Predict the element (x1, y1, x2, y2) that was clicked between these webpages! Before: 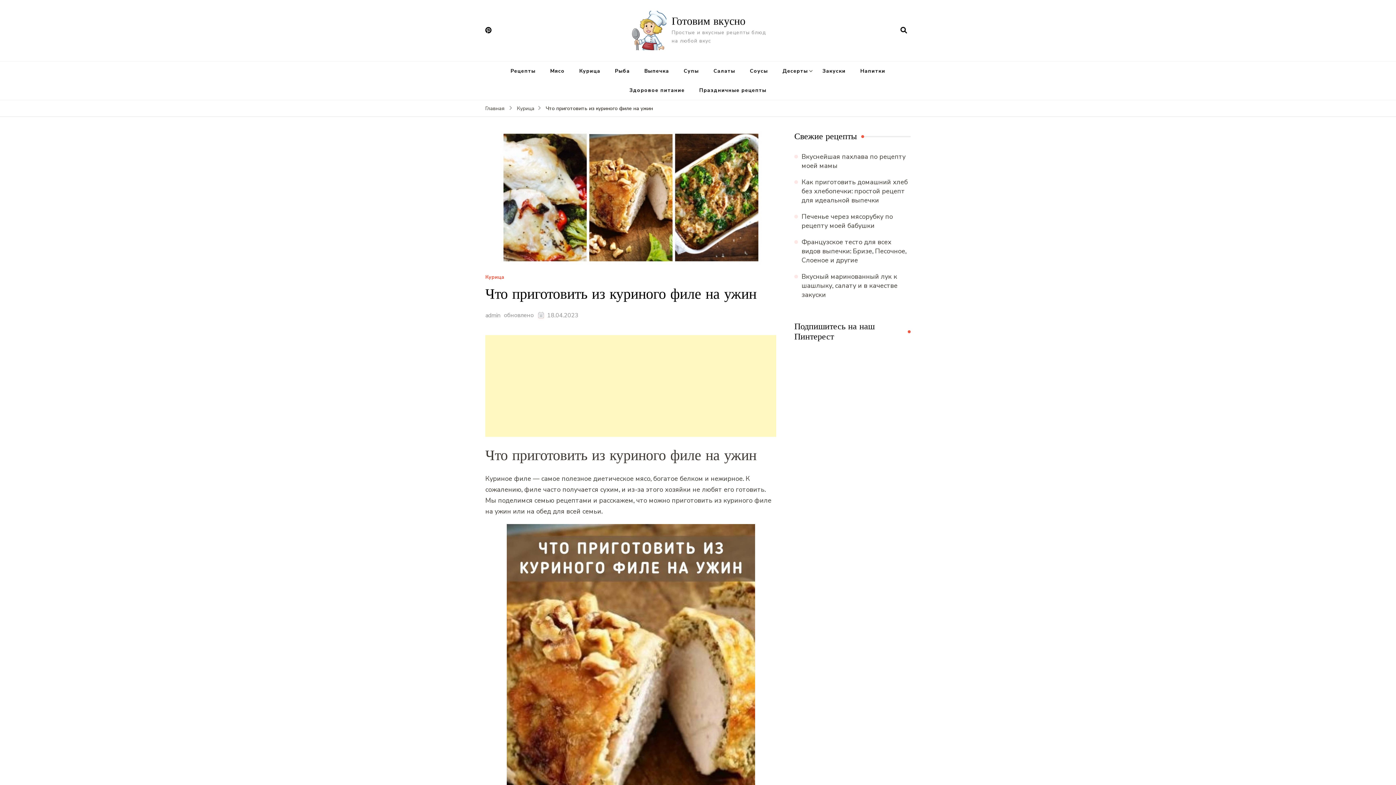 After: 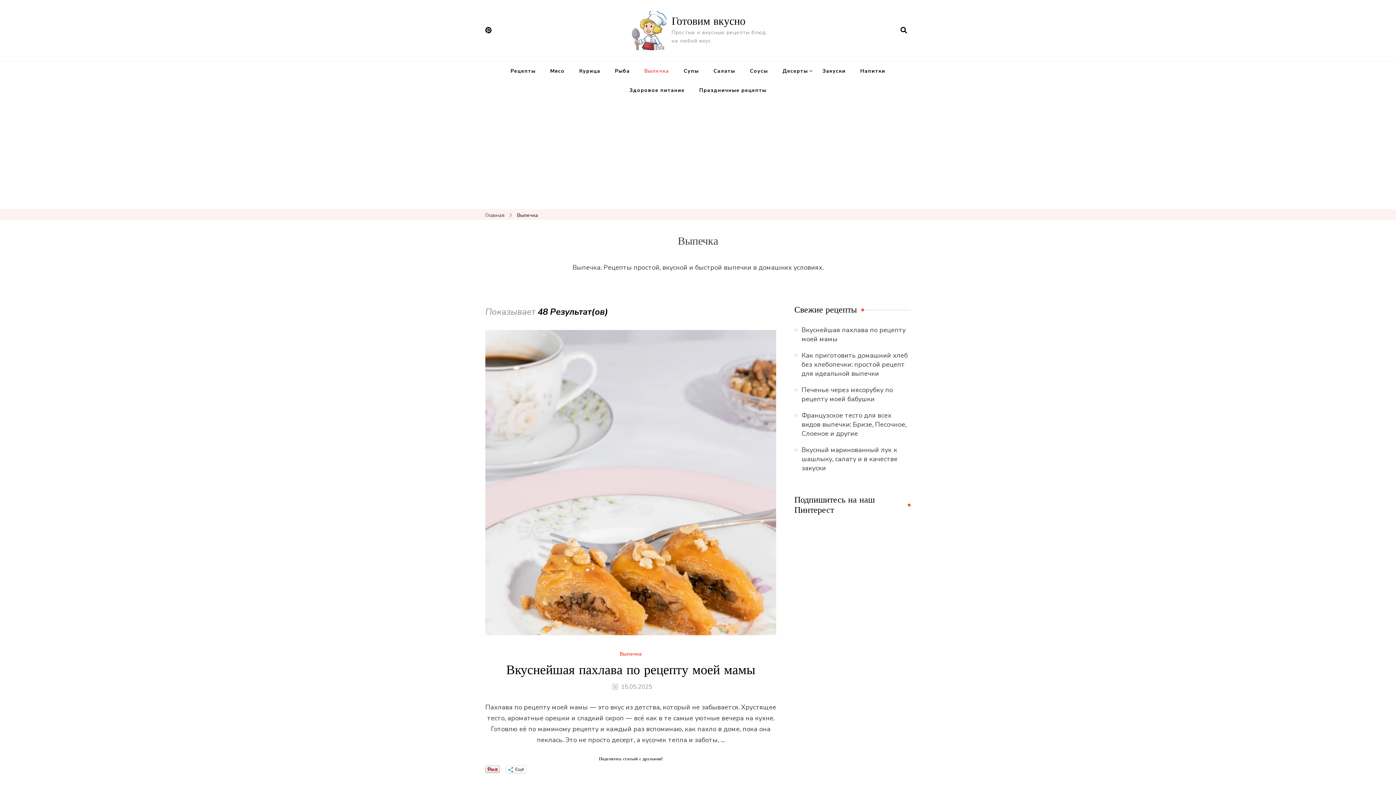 Action: label: Выпечка bbox: (637, 61, 676, 80)